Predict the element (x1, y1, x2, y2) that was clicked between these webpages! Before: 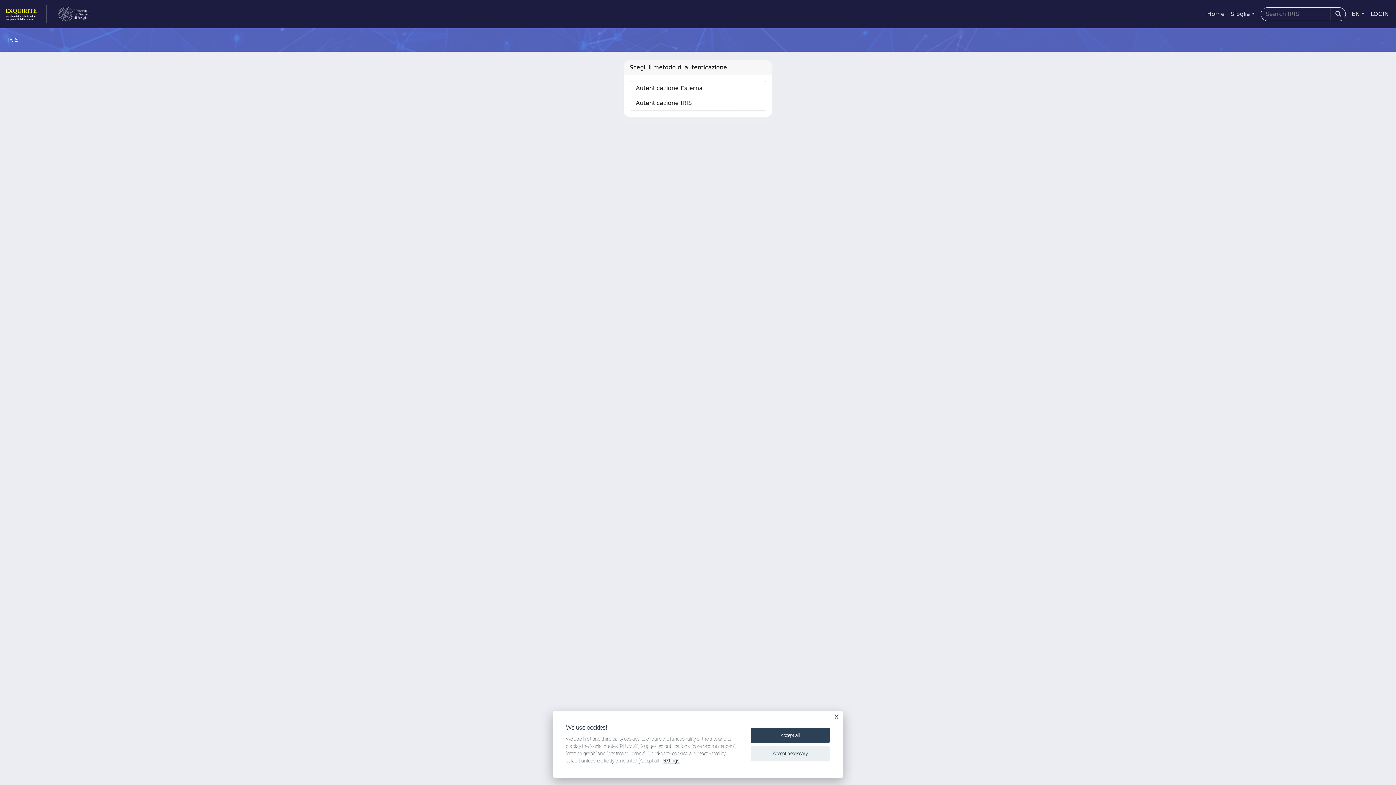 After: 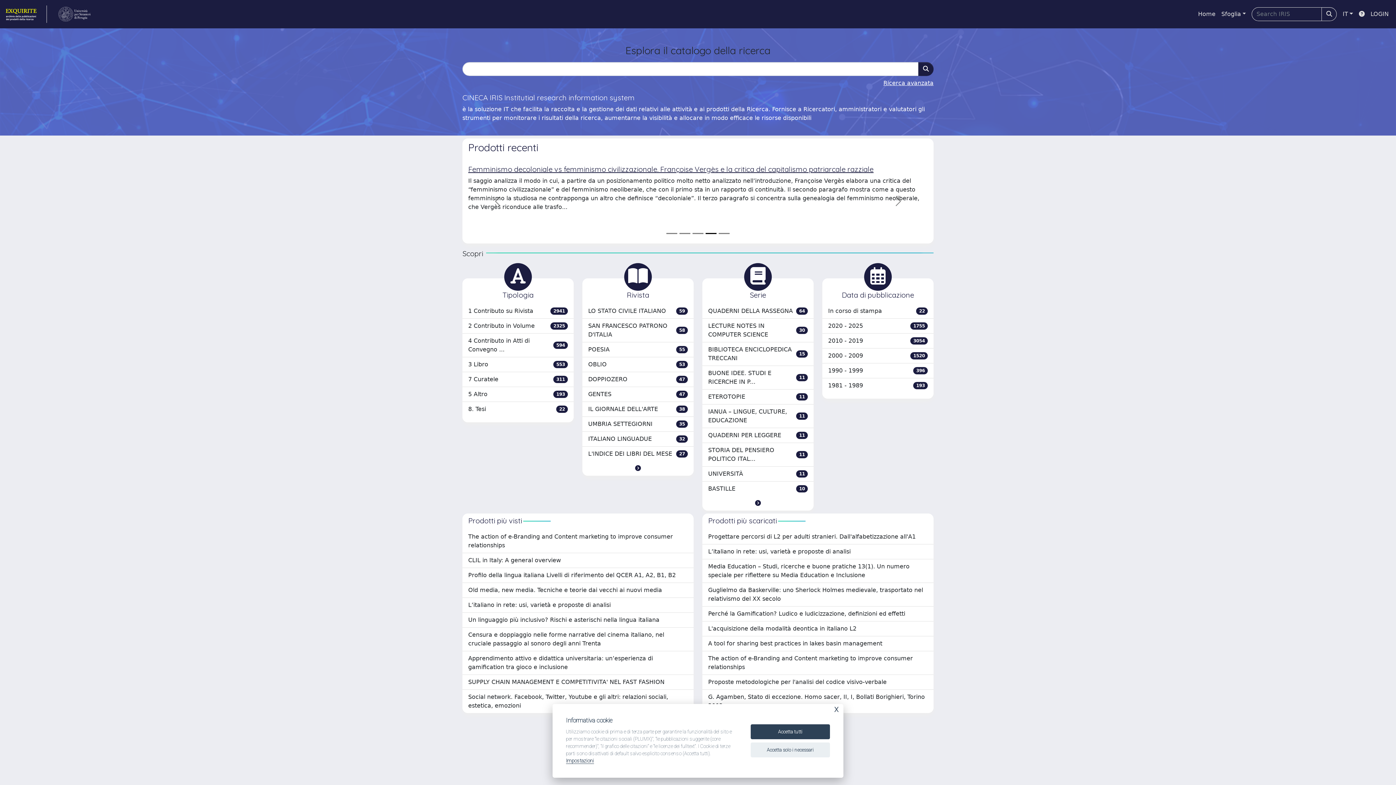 Action: bbox: (1204, 6, 1227, 21) label: Home